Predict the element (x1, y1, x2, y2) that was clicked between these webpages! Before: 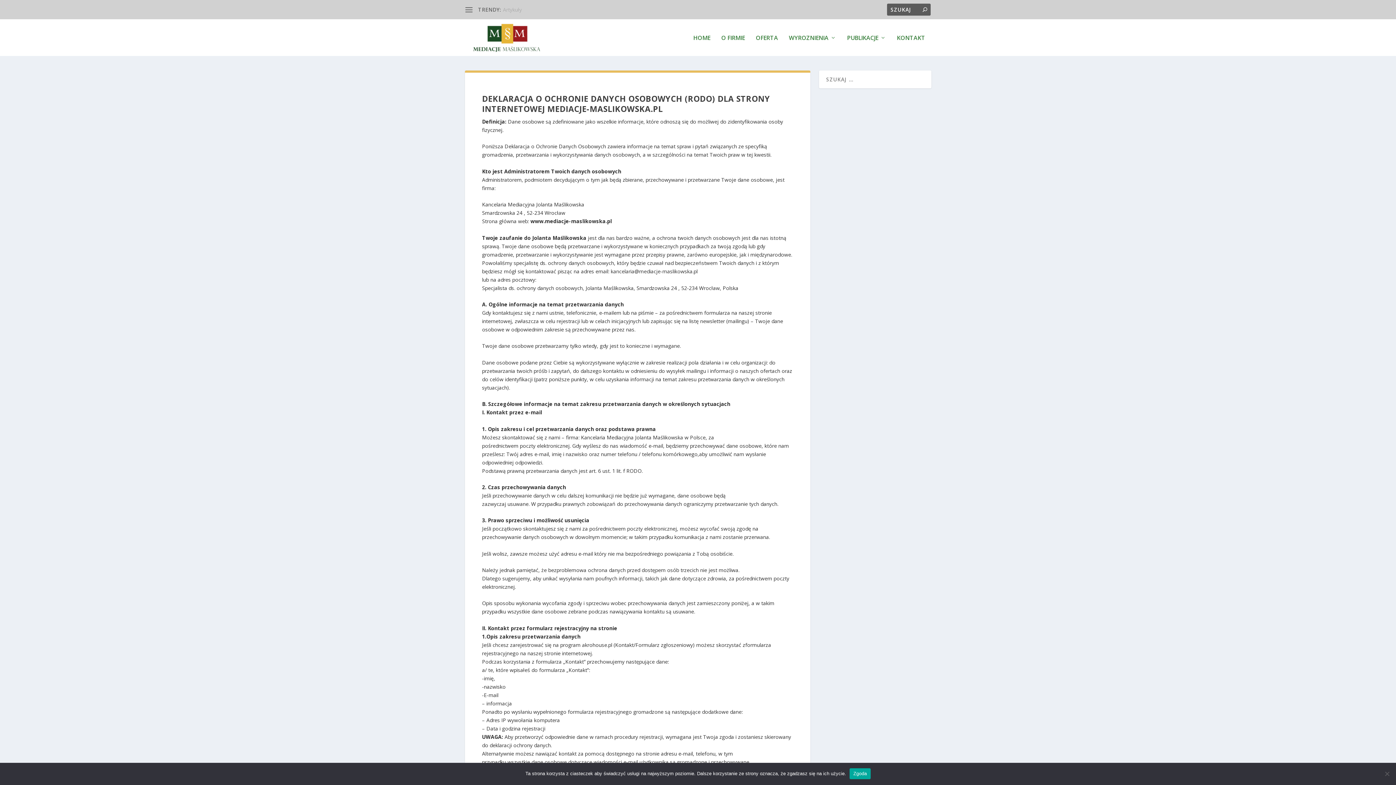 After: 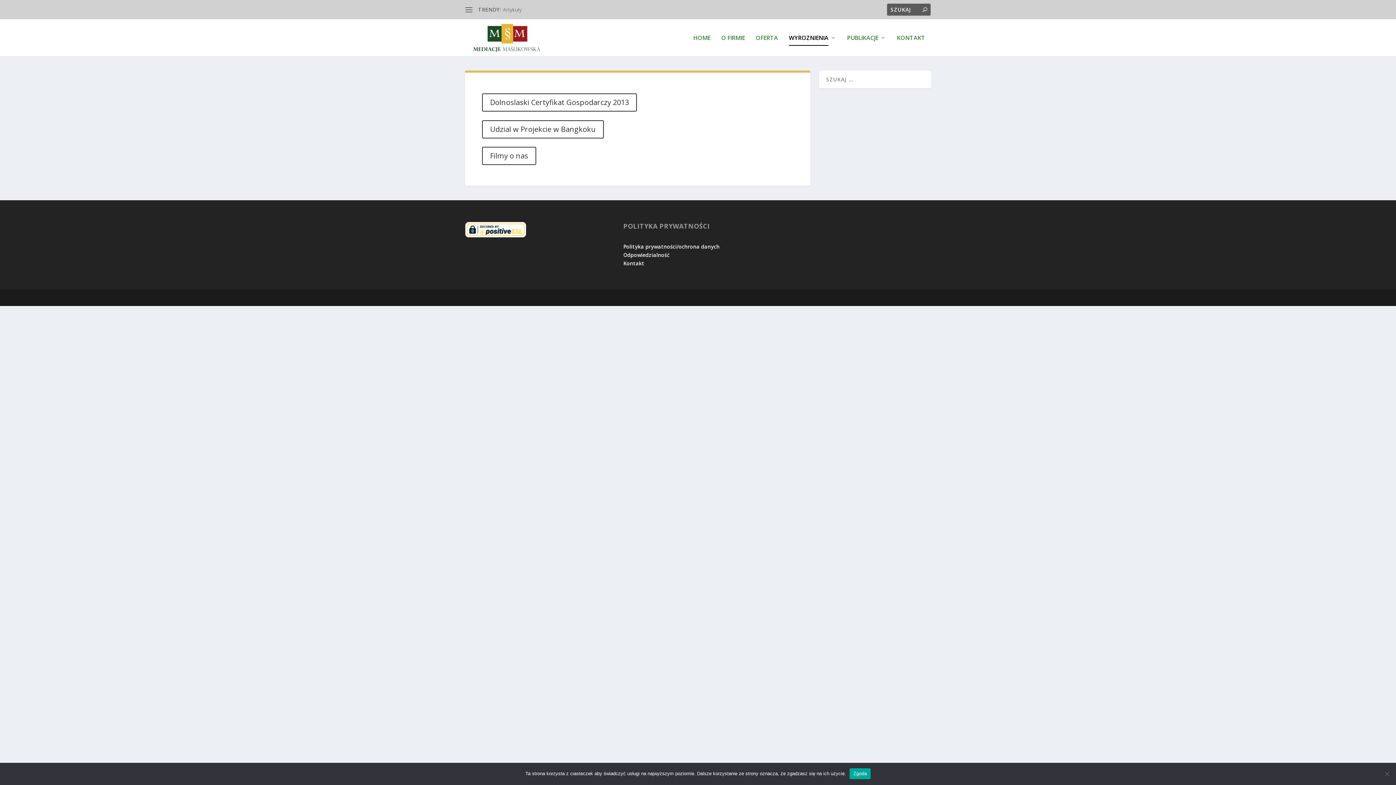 Action: bbox: (789, 34, 836, 56) label: WYROZNIENIA